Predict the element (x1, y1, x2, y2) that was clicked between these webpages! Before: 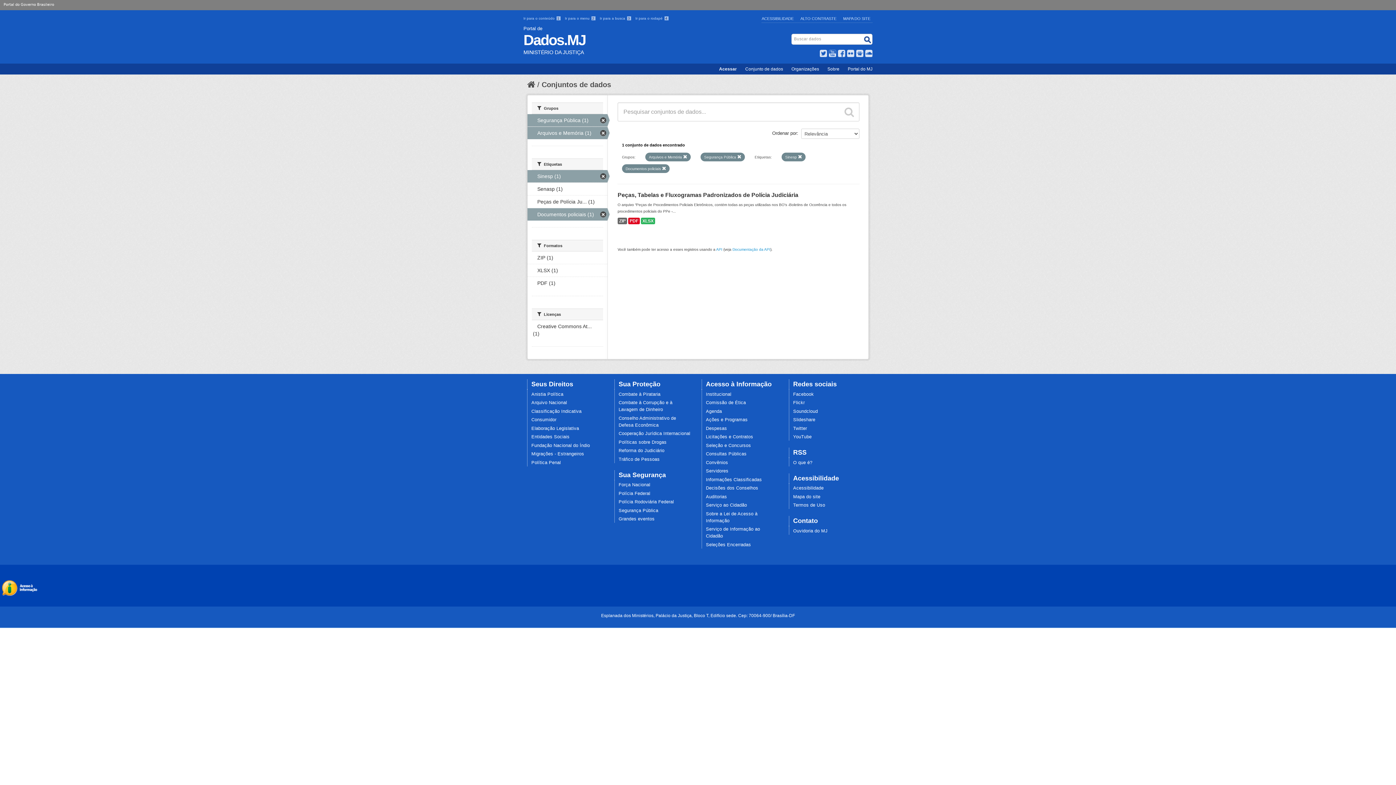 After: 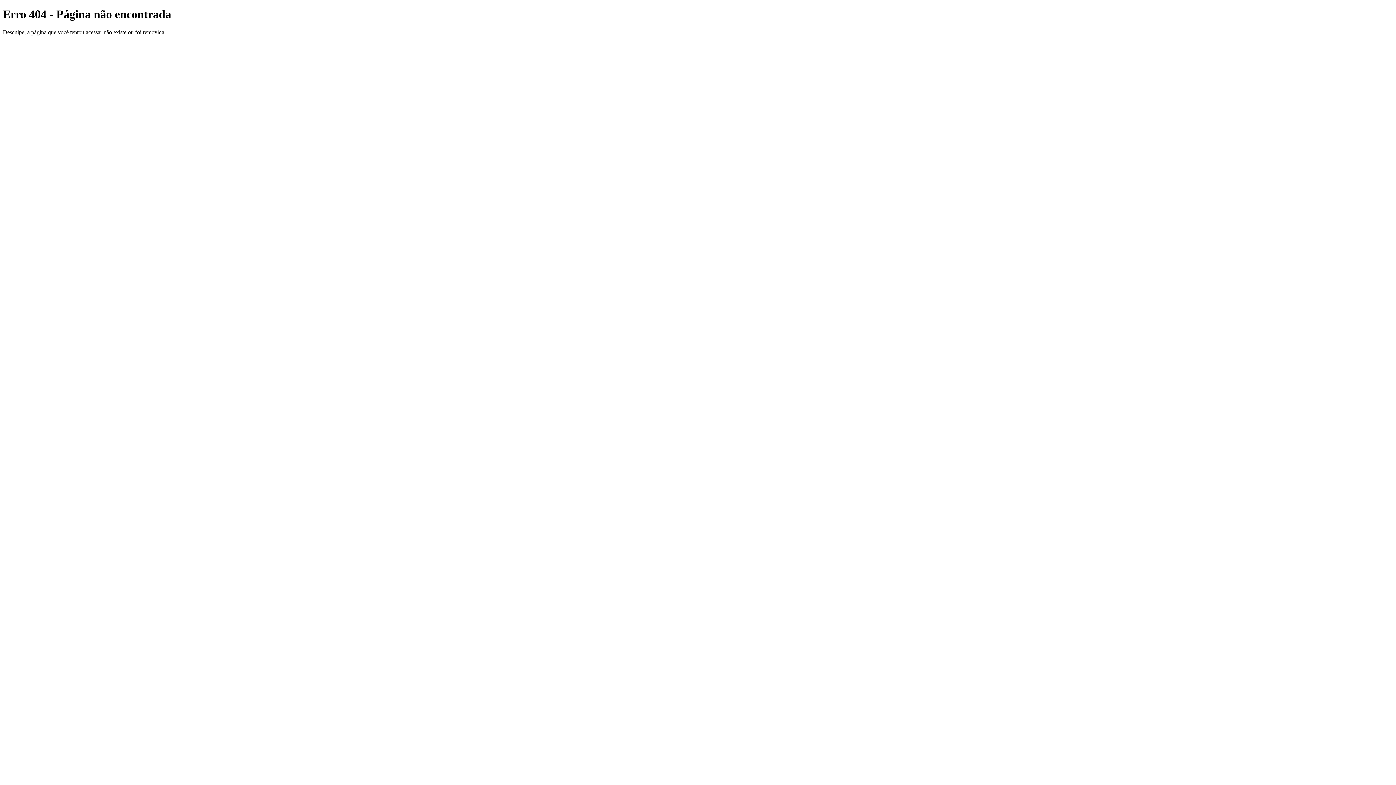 Action: bbox: (618, 516, 654, 521) label: Grandes eventos